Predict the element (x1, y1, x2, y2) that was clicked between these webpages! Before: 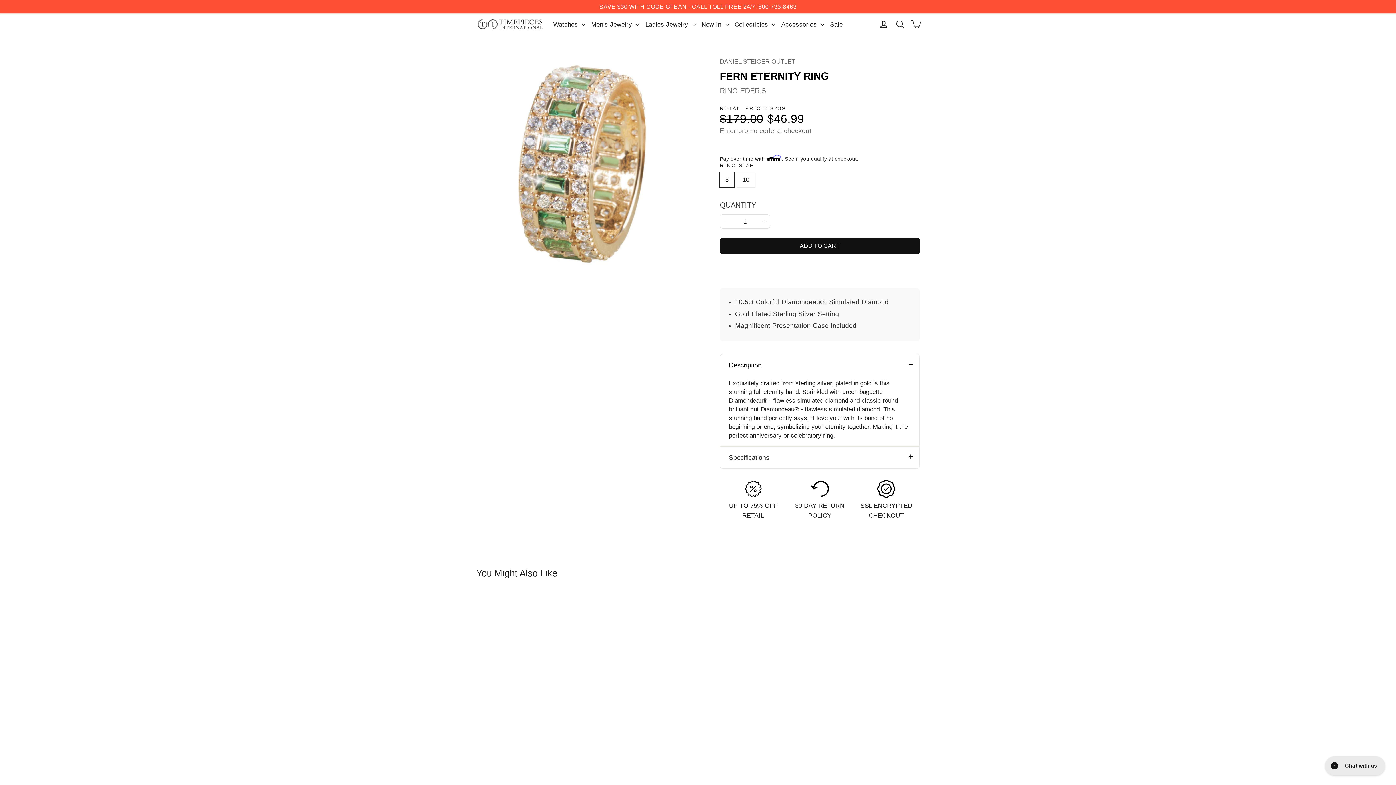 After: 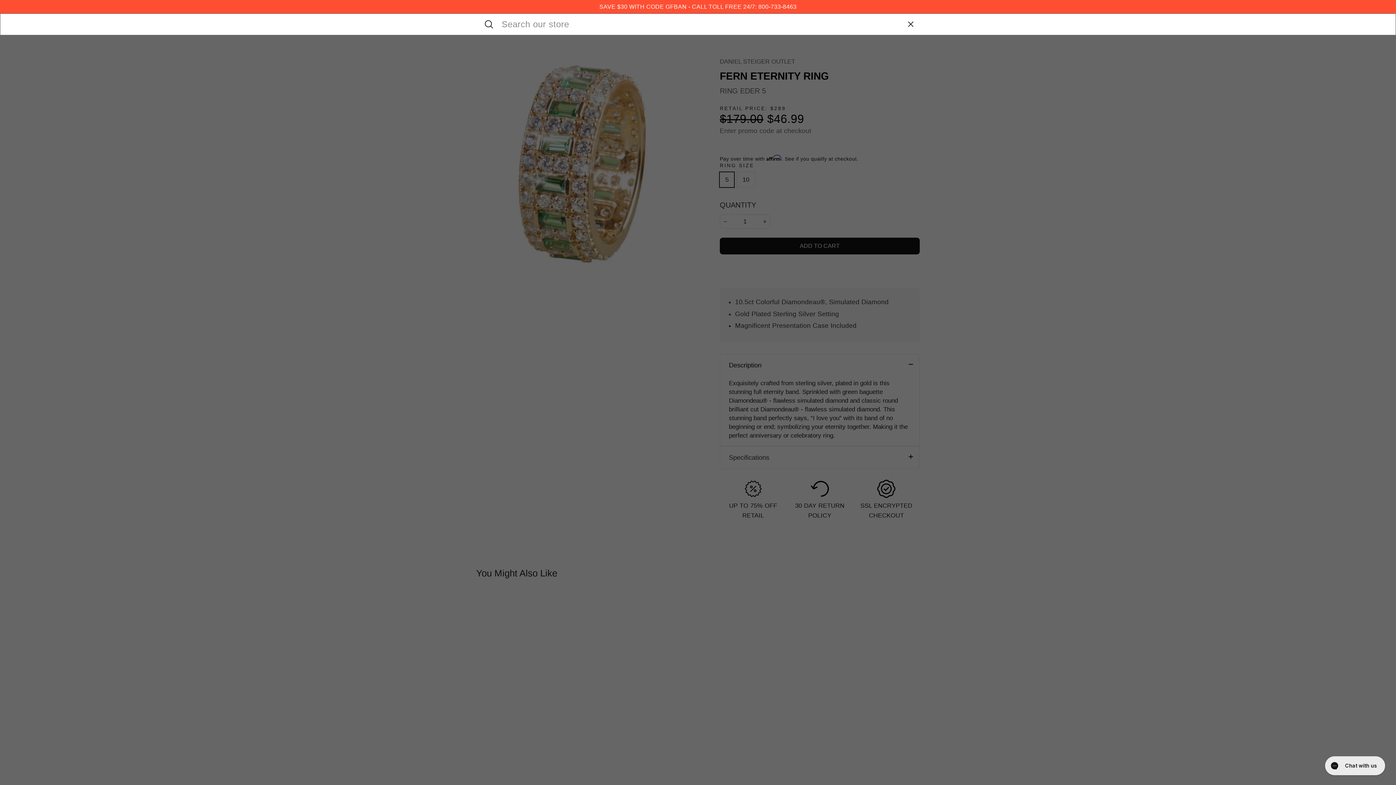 Action: bbox: (892, 15, 908, 33) label: Search